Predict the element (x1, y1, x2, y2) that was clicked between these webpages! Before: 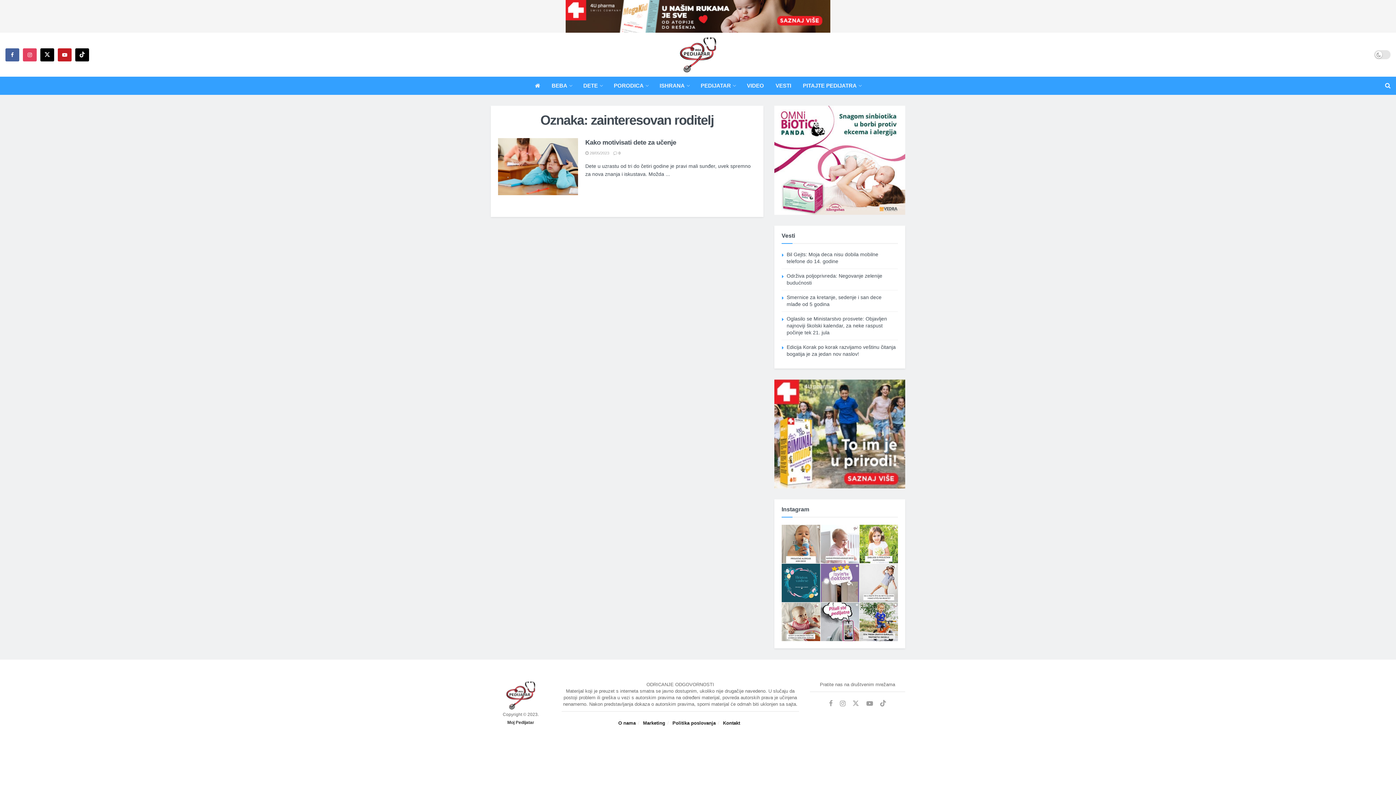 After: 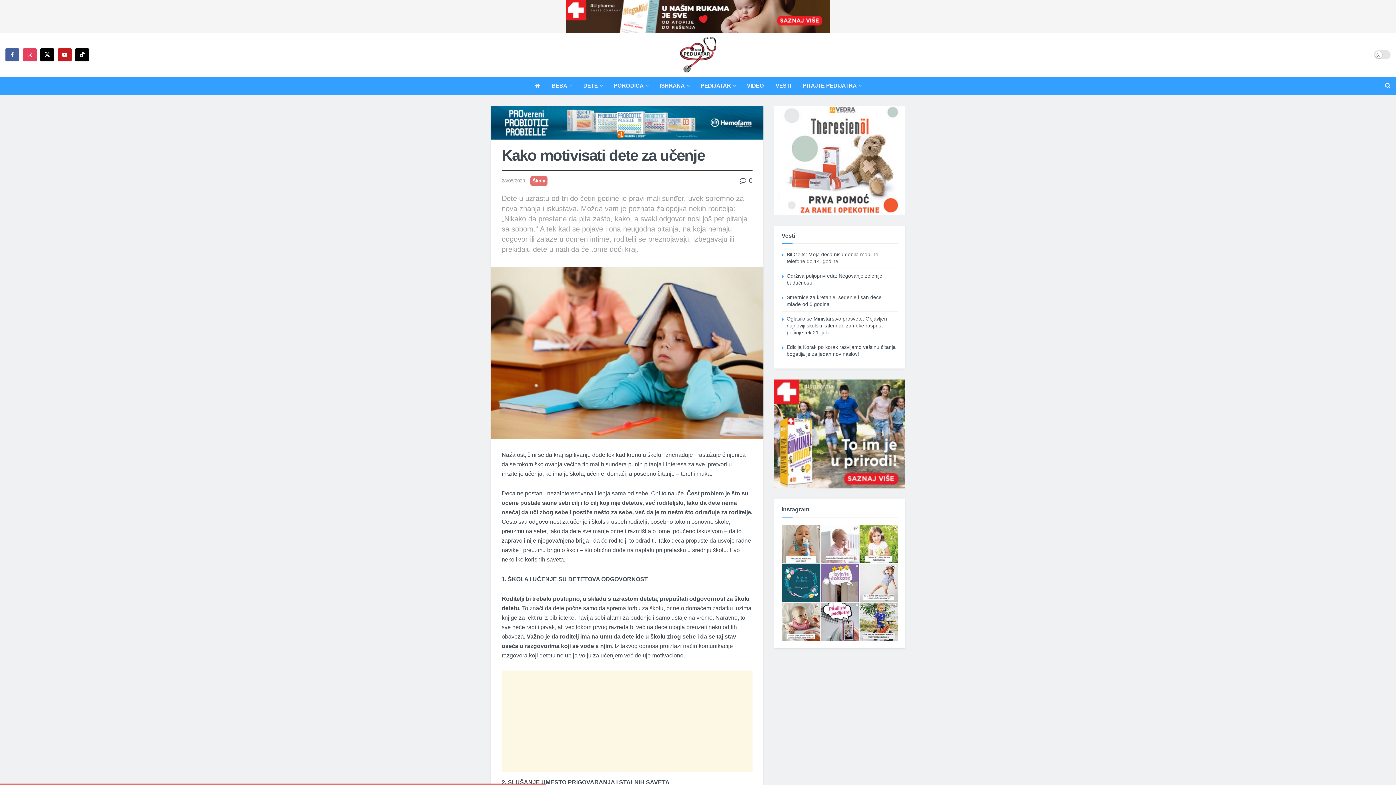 Action: label: Kako motivisati dete za učenje bbox: (585, 138, 676, 146)